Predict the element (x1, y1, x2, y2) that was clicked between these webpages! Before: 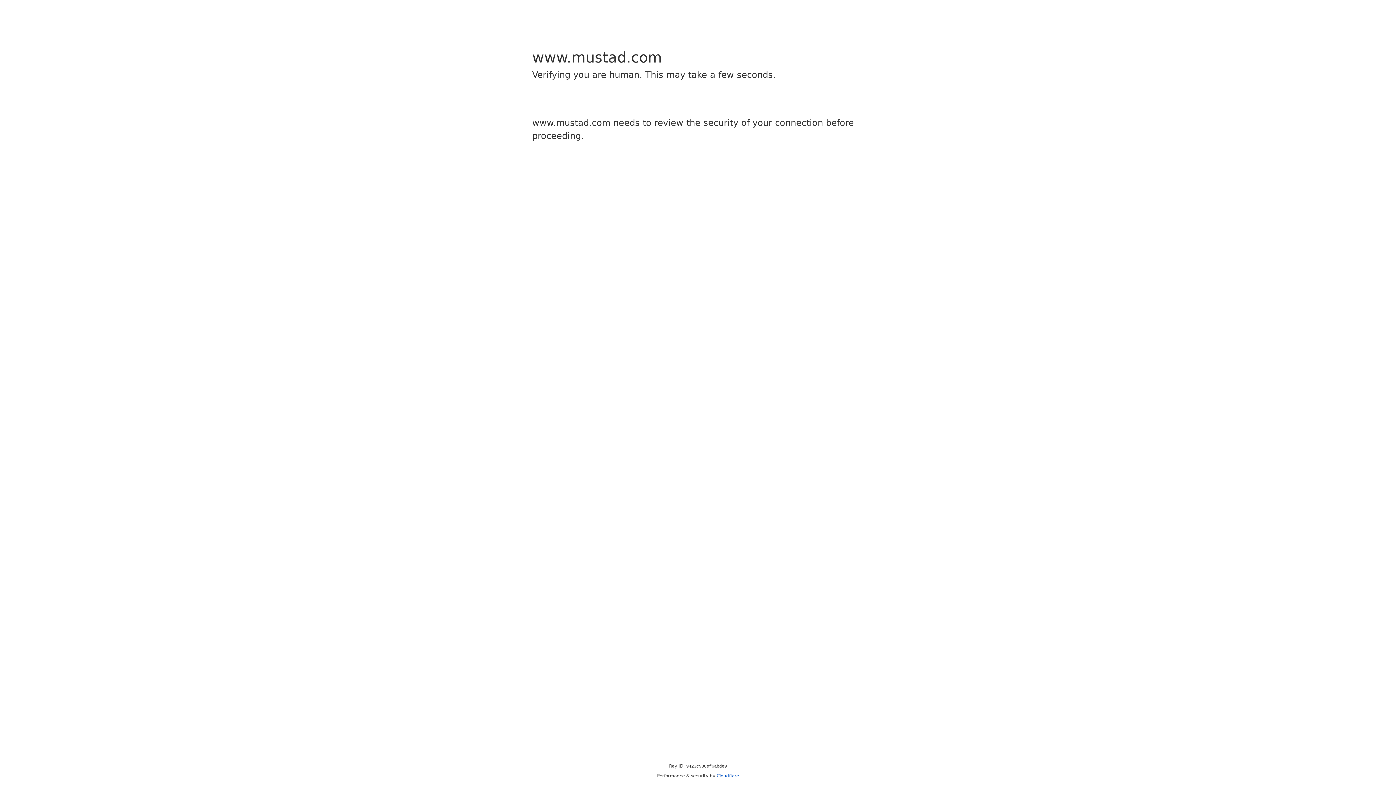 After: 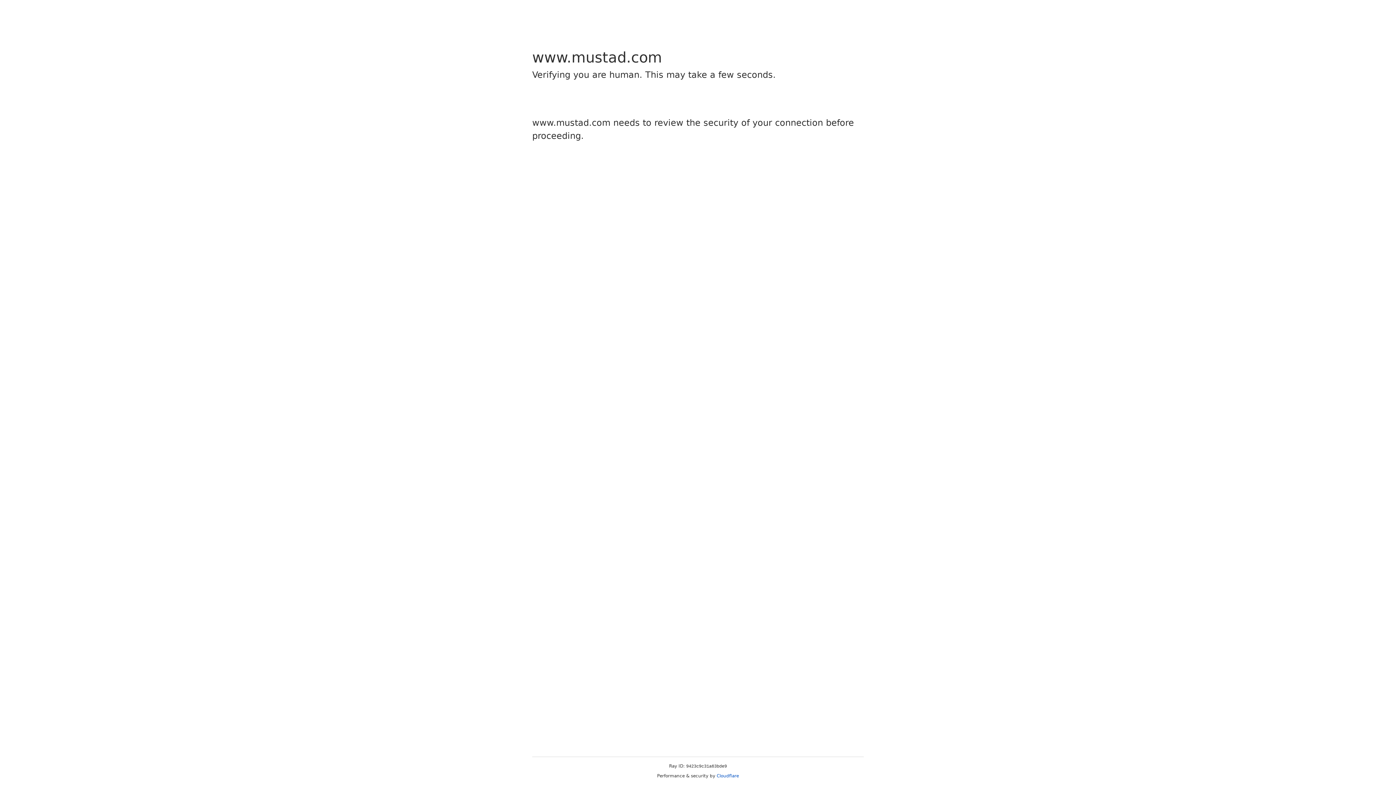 Action: bbox: (716, 773, 739, 778) label: Cloudflare